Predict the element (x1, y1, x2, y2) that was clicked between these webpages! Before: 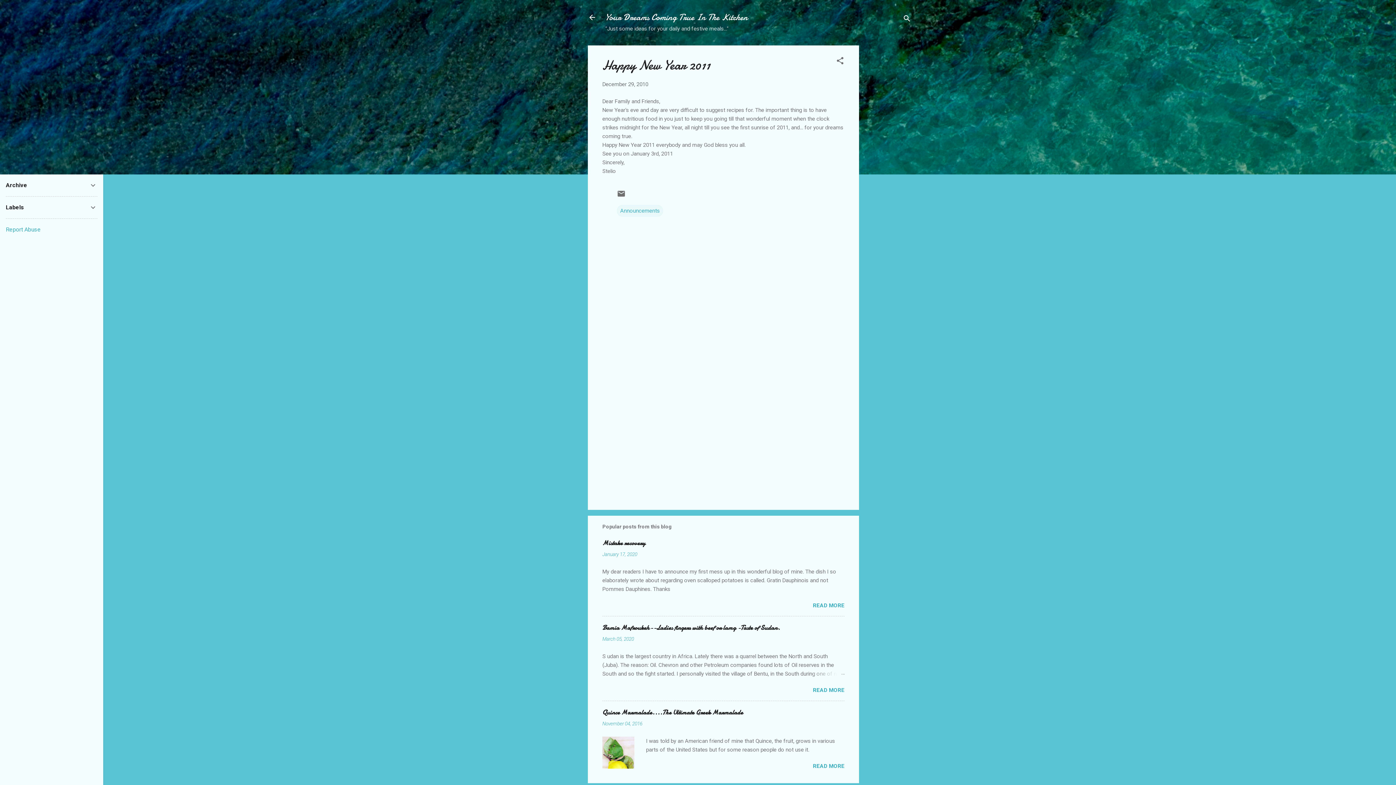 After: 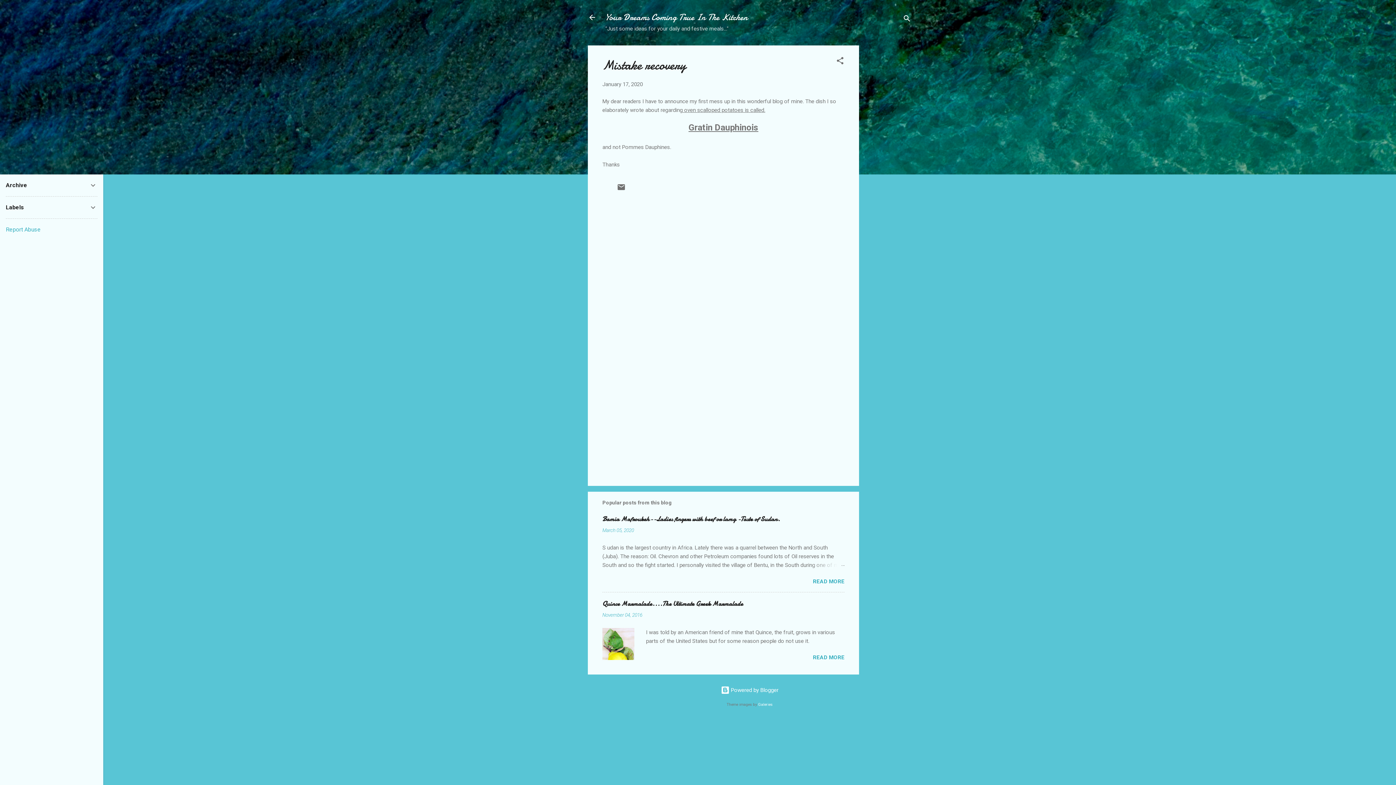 Action: label: Mistake recovery bbox: (602, 539, 645, 548)